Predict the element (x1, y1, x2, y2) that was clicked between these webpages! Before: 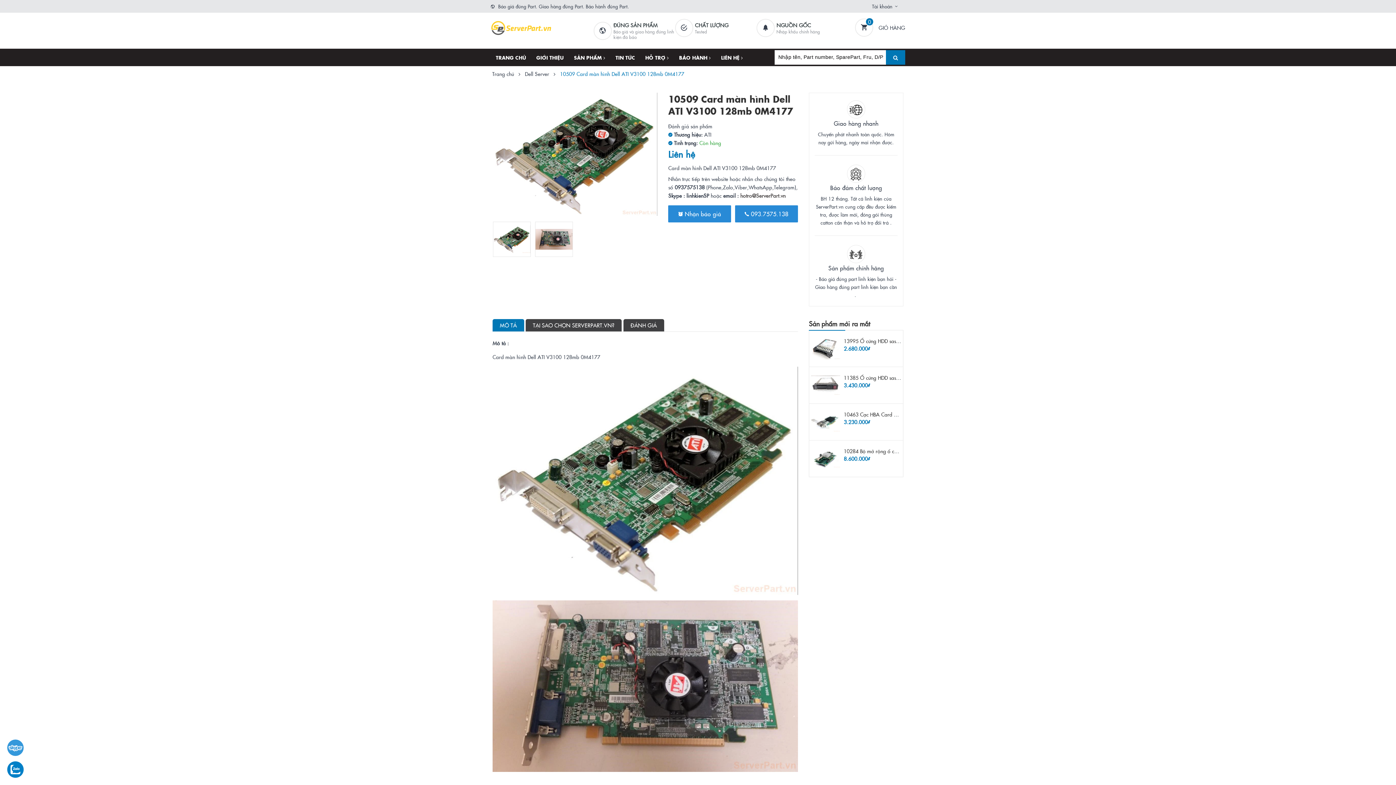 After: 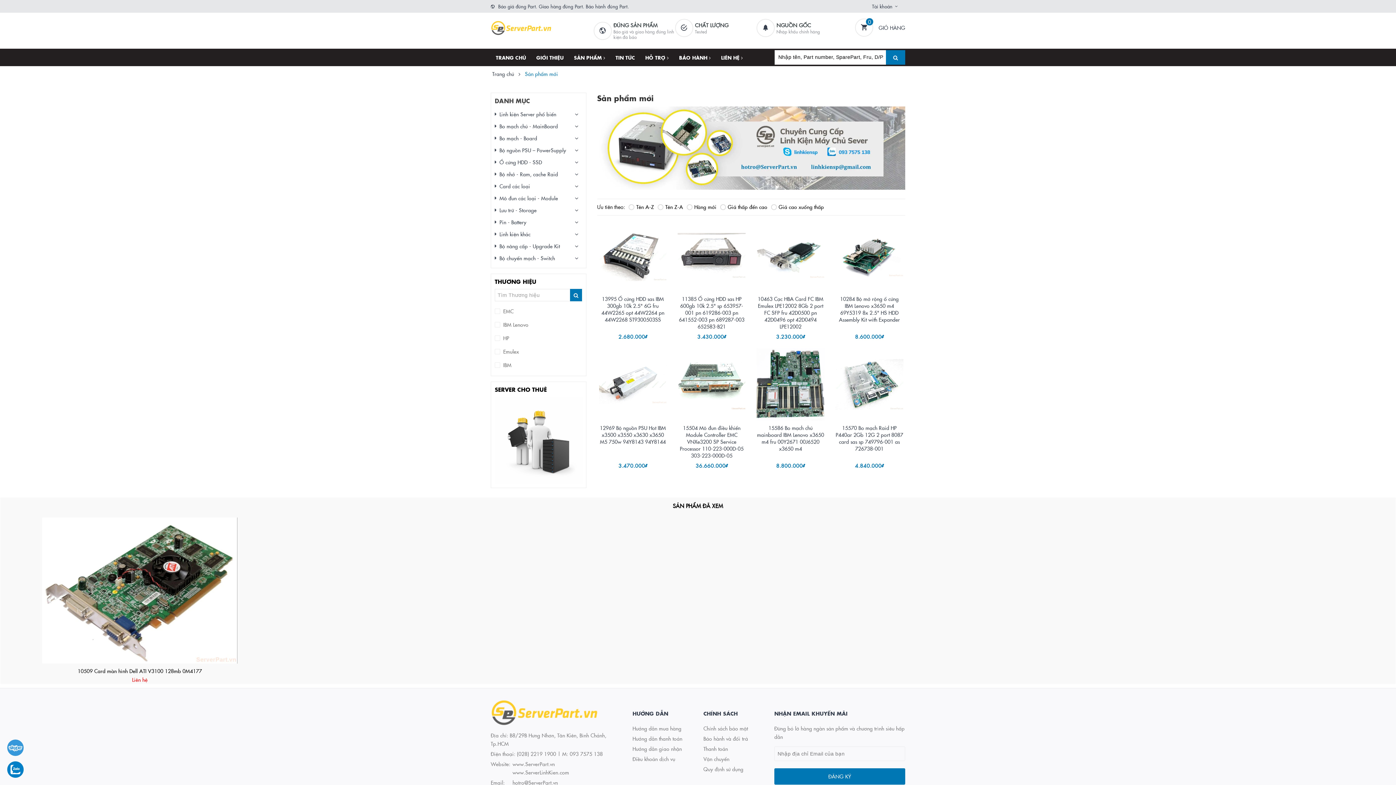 Action: bbox: (809, 319, 870, 328) label: Sản phẩm mới ra mắt